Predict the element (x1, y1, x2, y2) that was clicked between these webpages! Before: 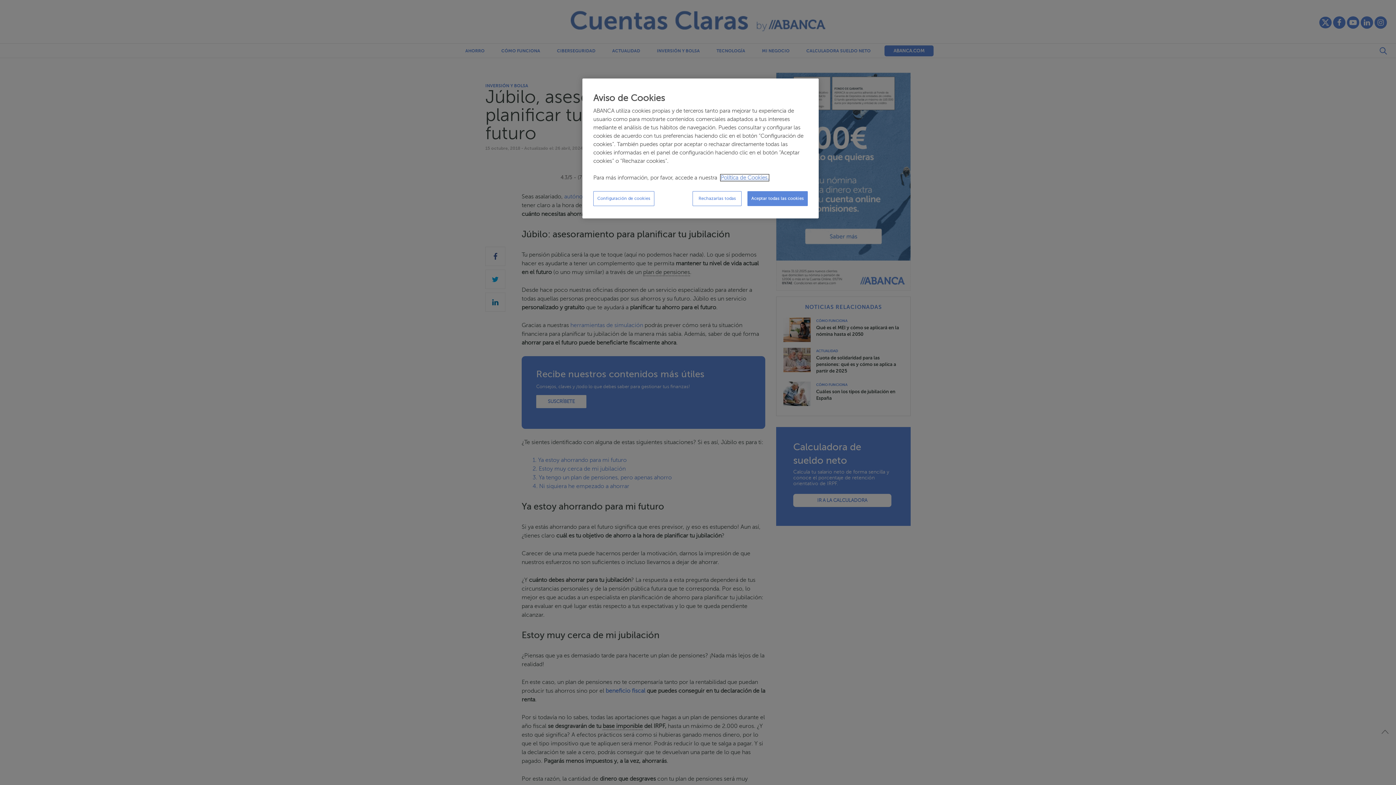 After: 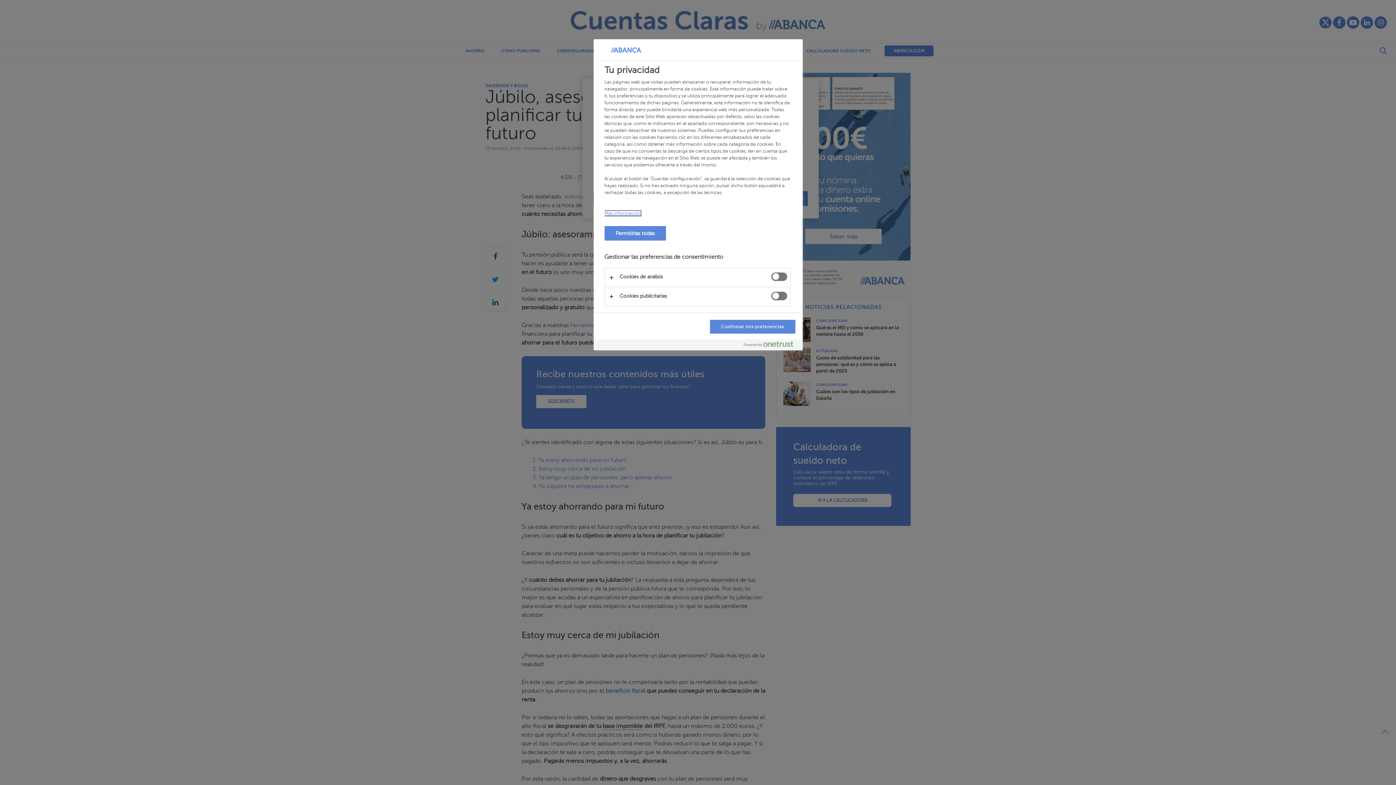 Action: label: Configuración de cookies bbox: (593, 191, 654, 206)